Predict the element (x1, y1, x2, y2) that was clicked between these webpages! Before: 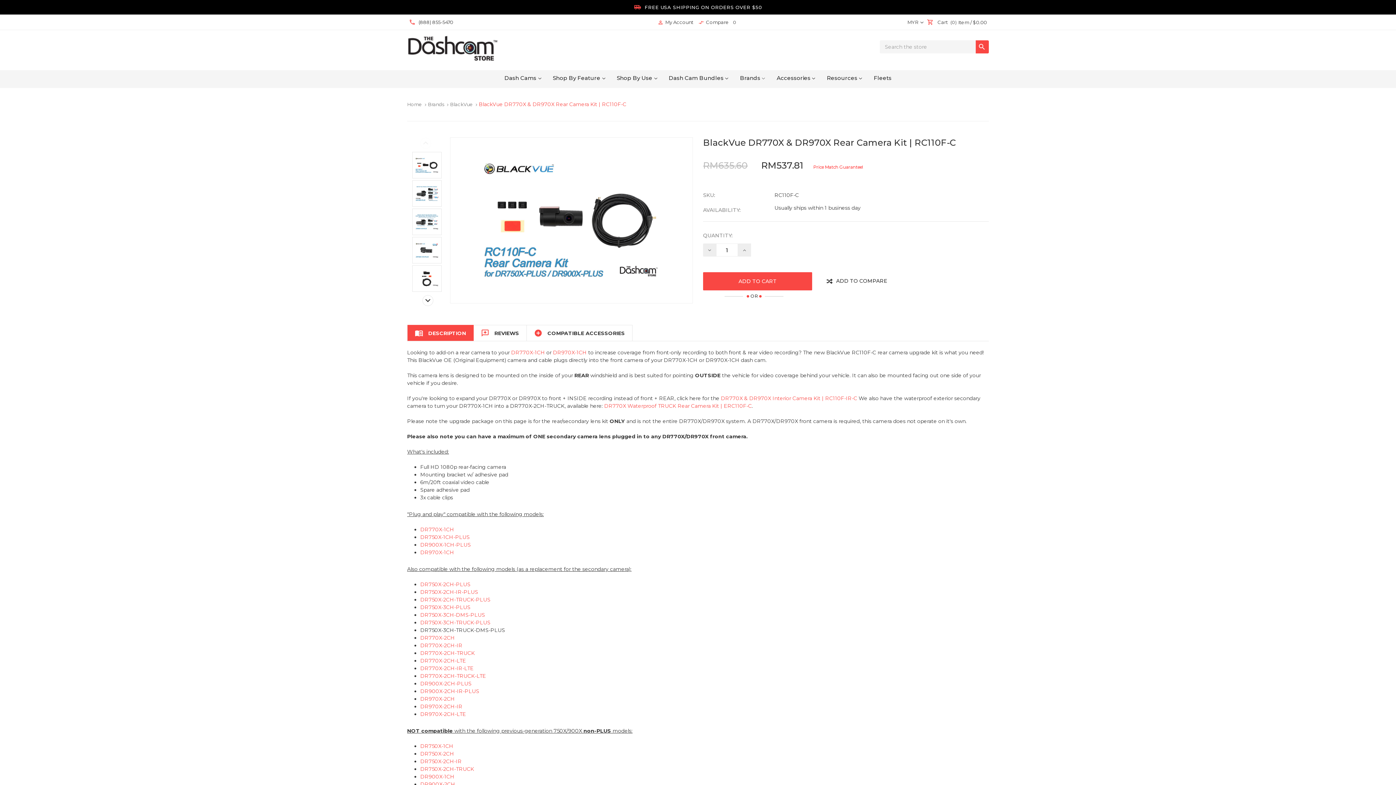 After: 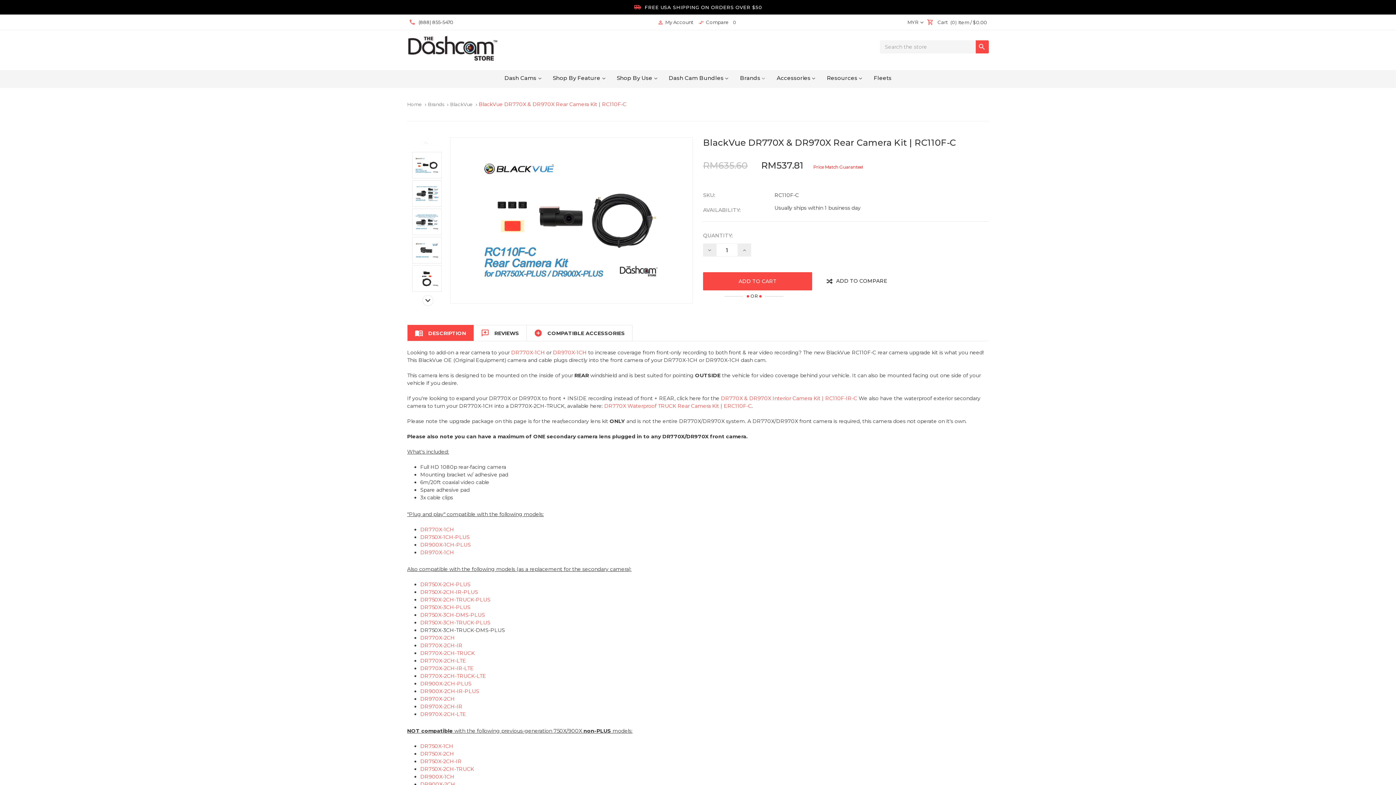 Action: bbox: (420, 642, 462, 649) label: DR770X-2CH-IR